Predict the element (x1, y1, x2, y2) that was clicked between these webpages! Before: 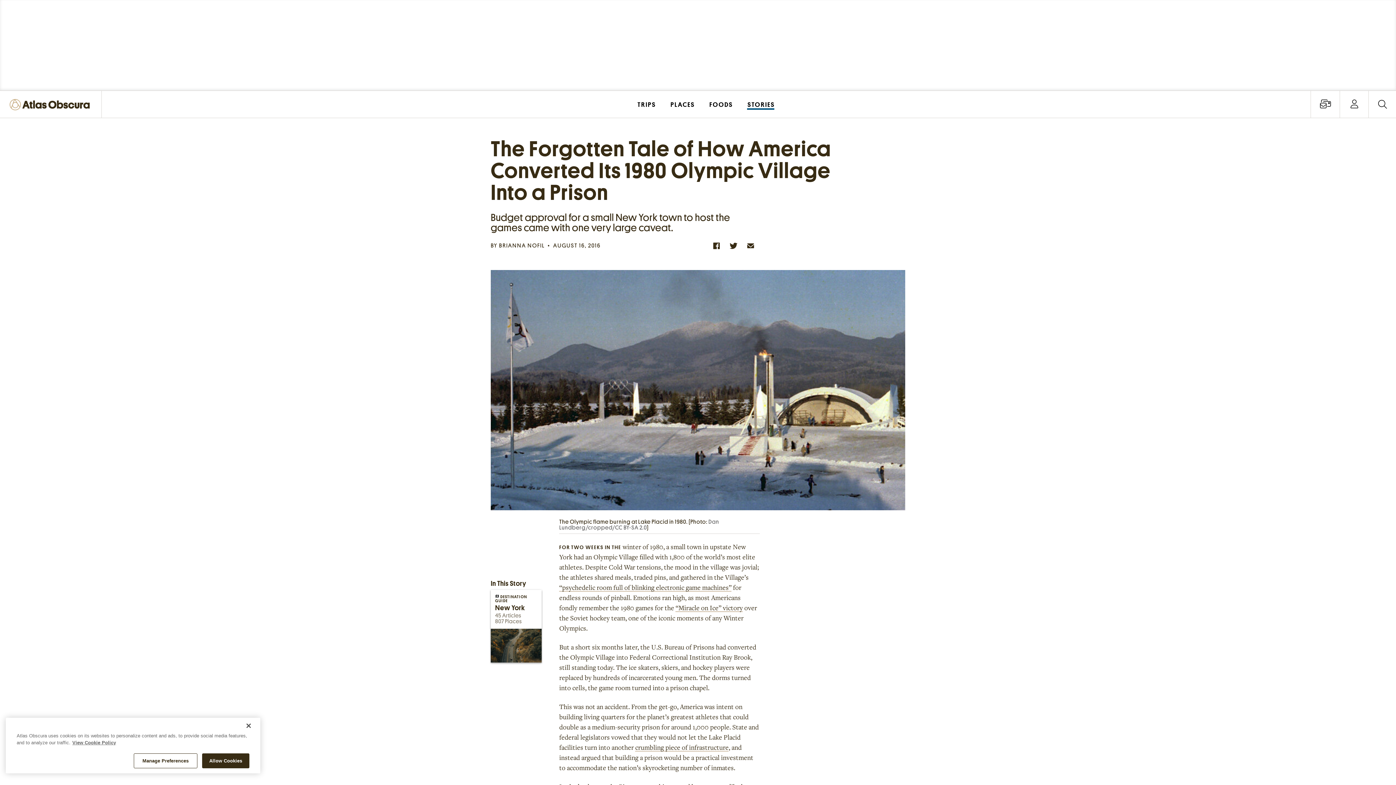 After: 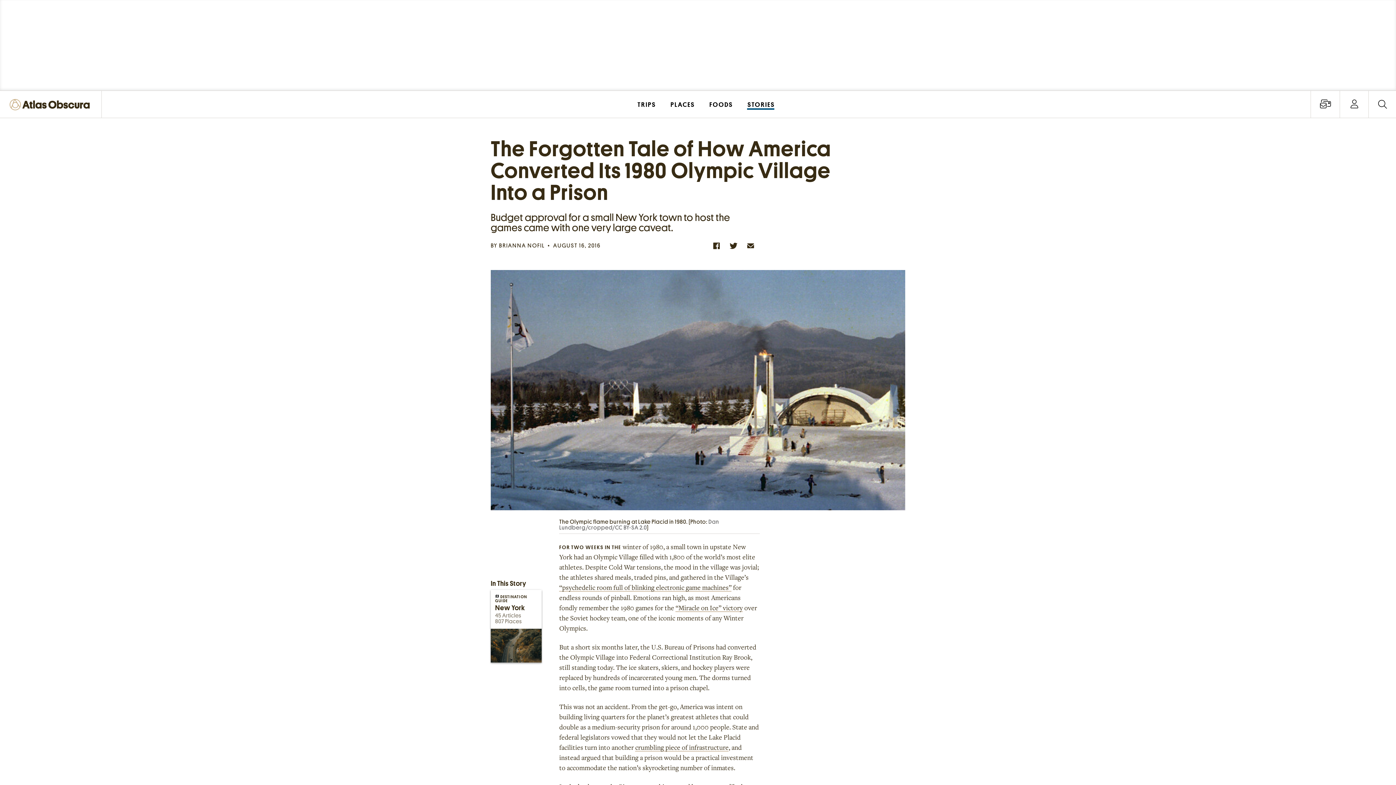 Action: label: Allow Cookies bbox: (202, 753, 249, 768)